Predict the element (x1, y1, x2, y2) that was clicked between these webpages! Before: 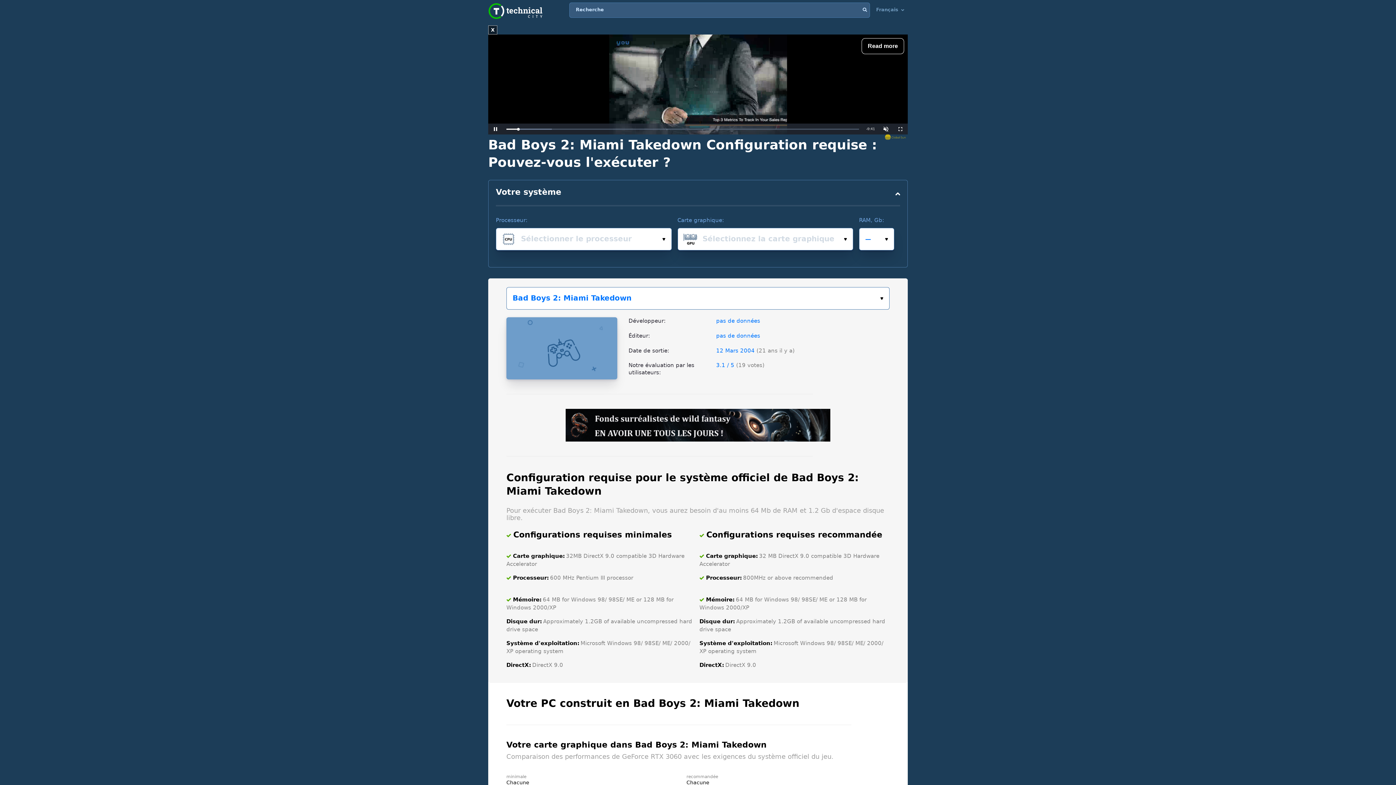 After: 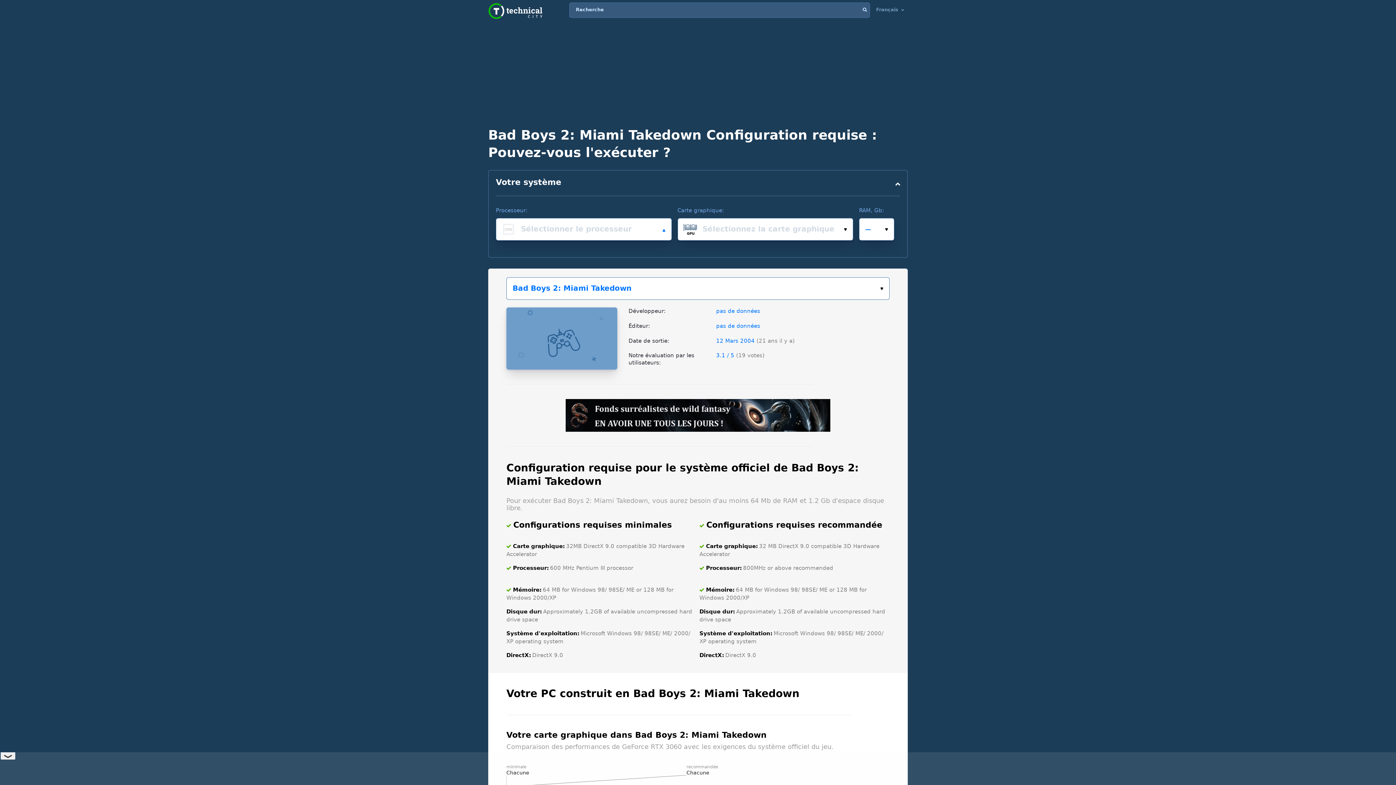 Action: bbox: (496, 228, 671, 250)